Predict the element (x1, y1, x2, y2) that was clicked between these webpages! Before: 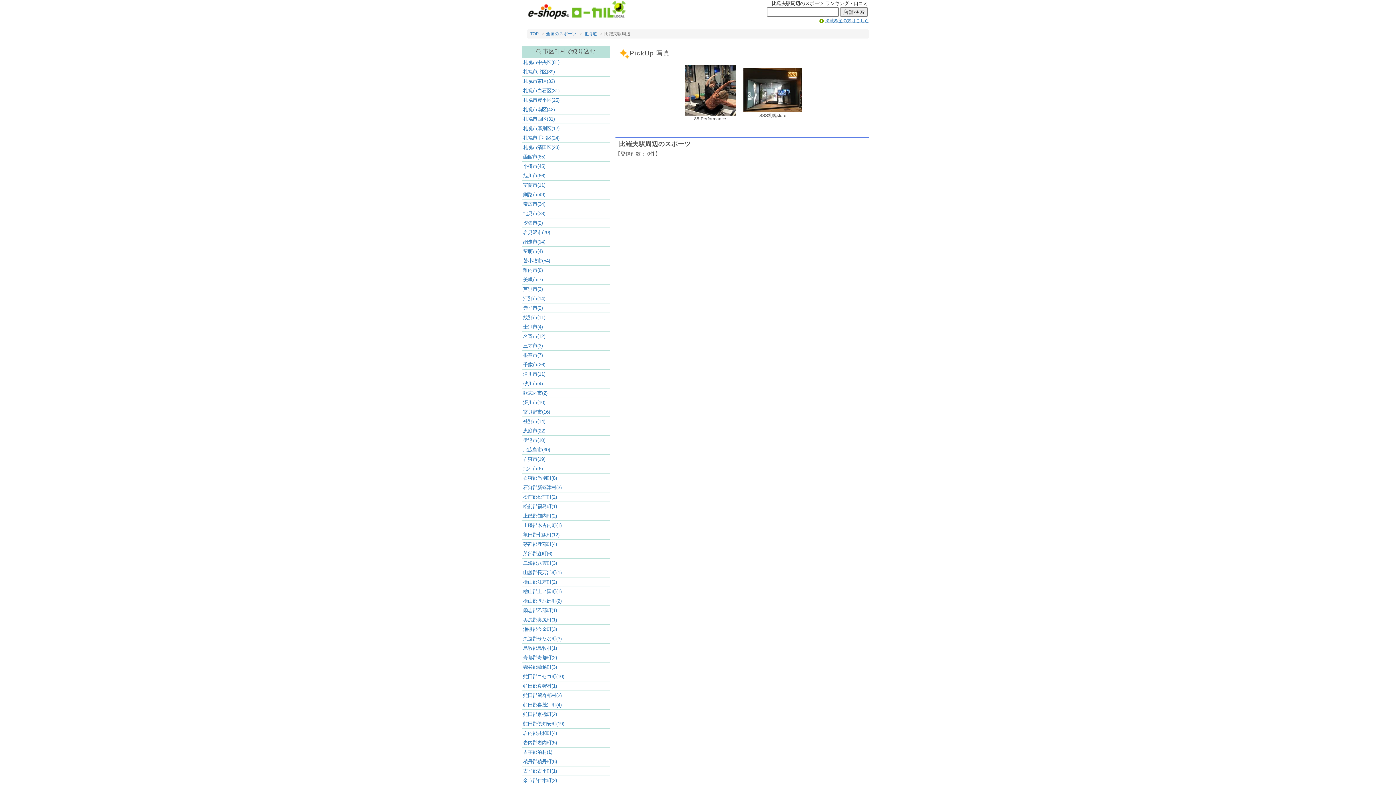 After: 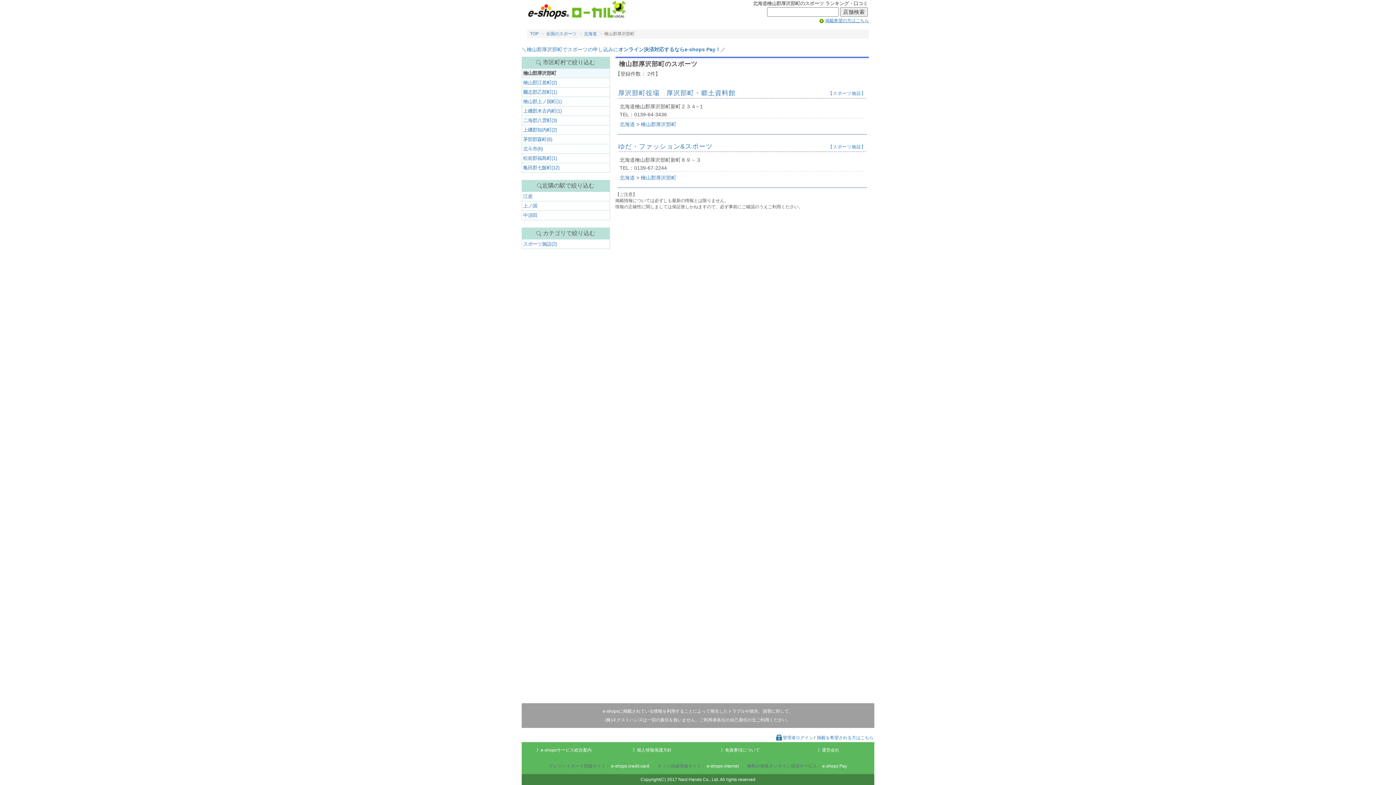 Action: bbox: (521, 596, 610, 606) label: 檜山郡厚沢部町(2)